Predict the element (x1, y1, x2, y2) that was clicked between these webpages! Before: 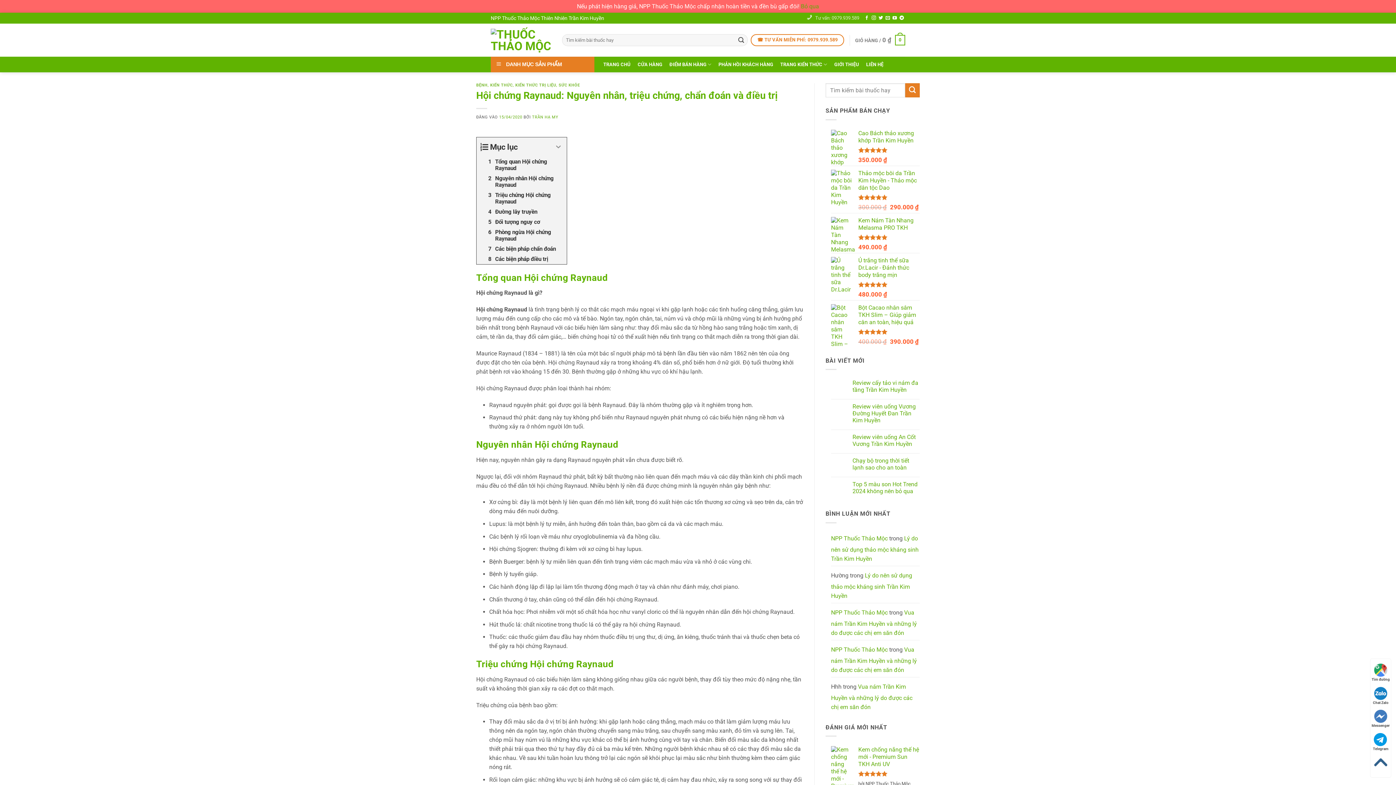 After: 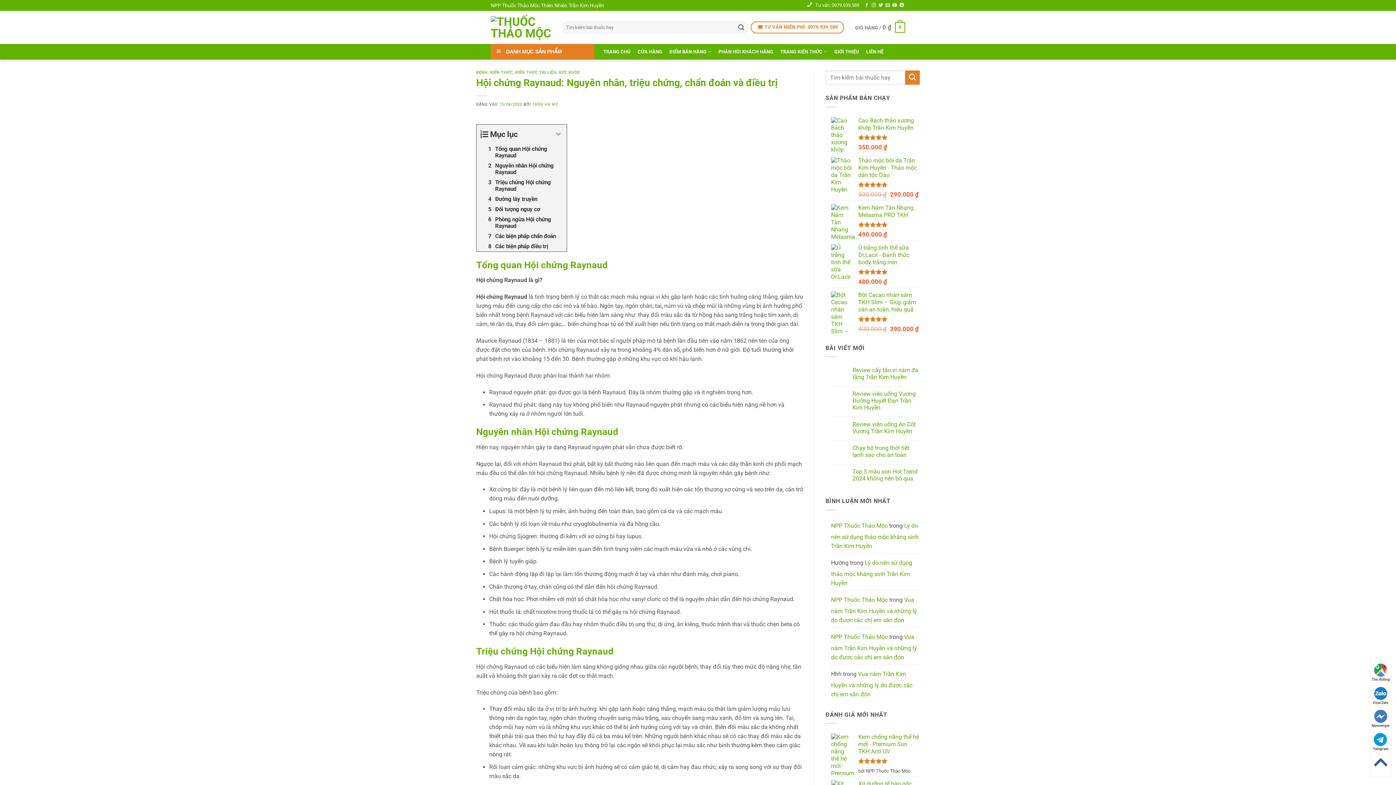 Action: label: Bỏ qua bbox: (801, 2, 819, 9)